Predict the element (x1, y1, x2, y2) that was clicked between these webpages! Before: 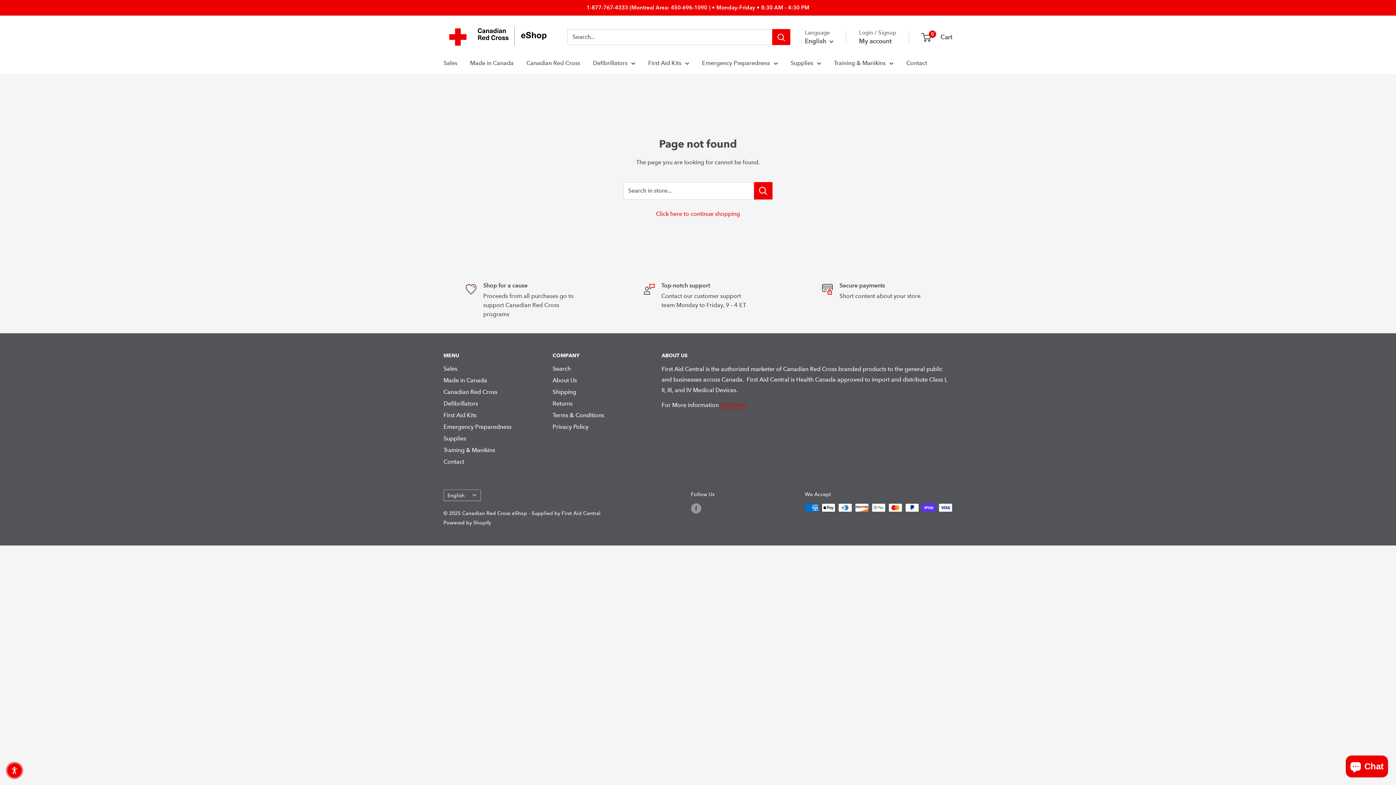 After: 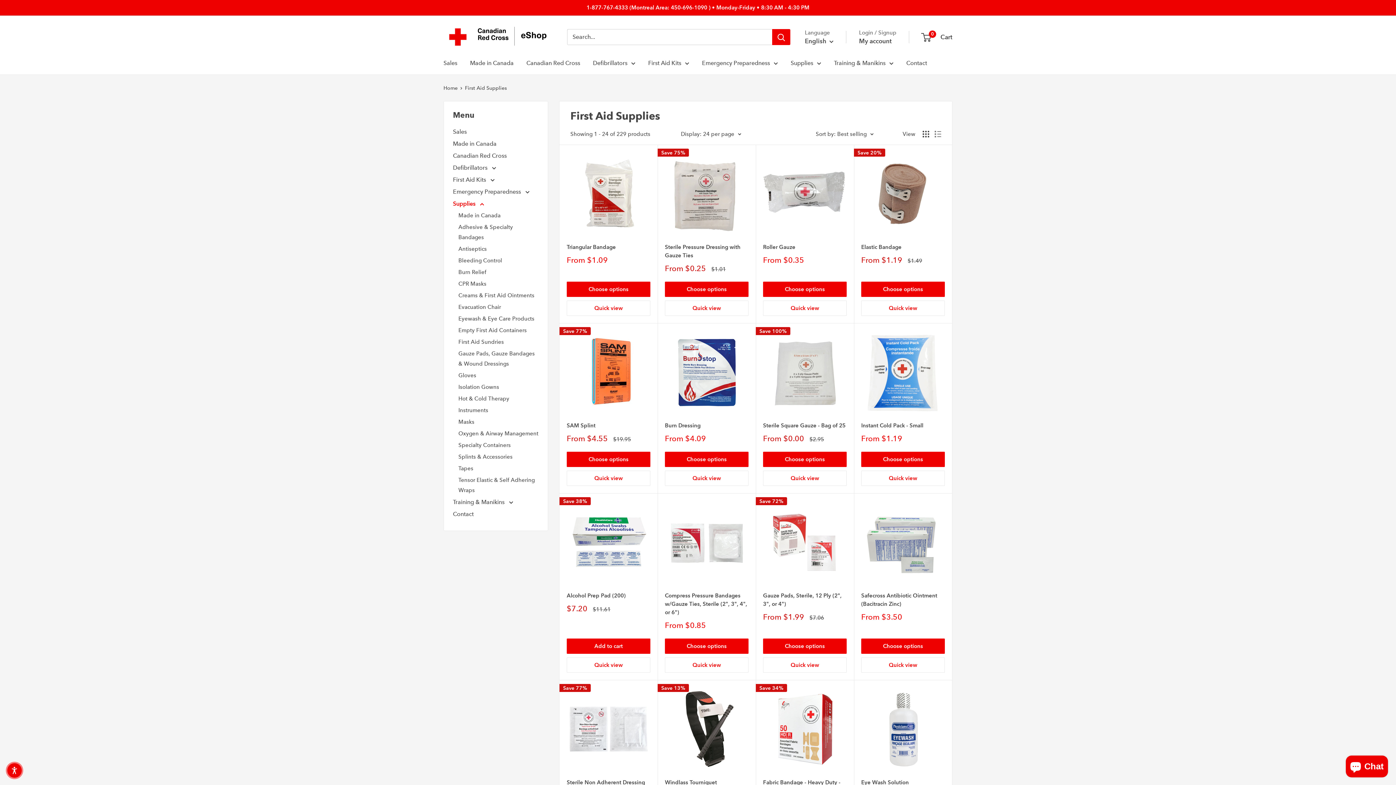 Action: label: Supplies bbox: (443, 433, 527, 444)